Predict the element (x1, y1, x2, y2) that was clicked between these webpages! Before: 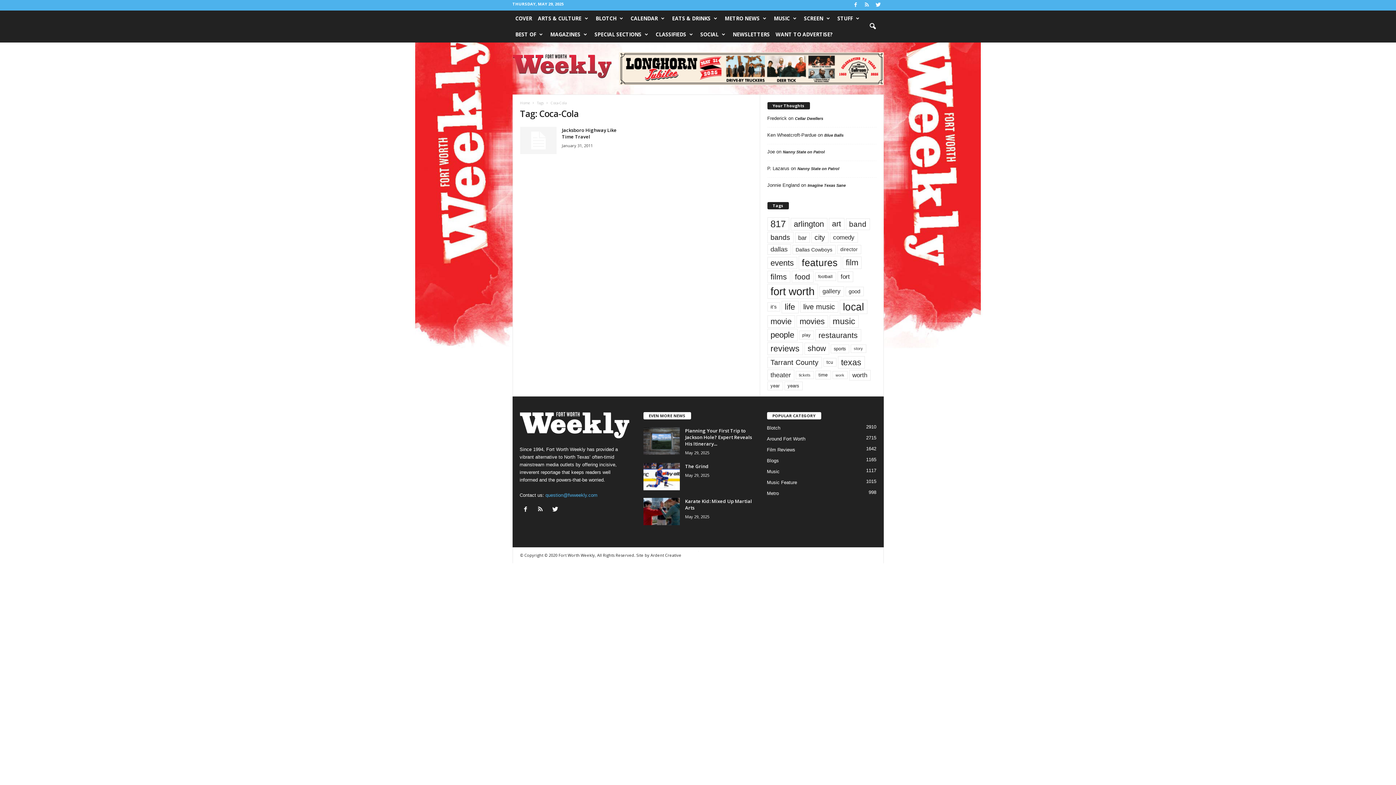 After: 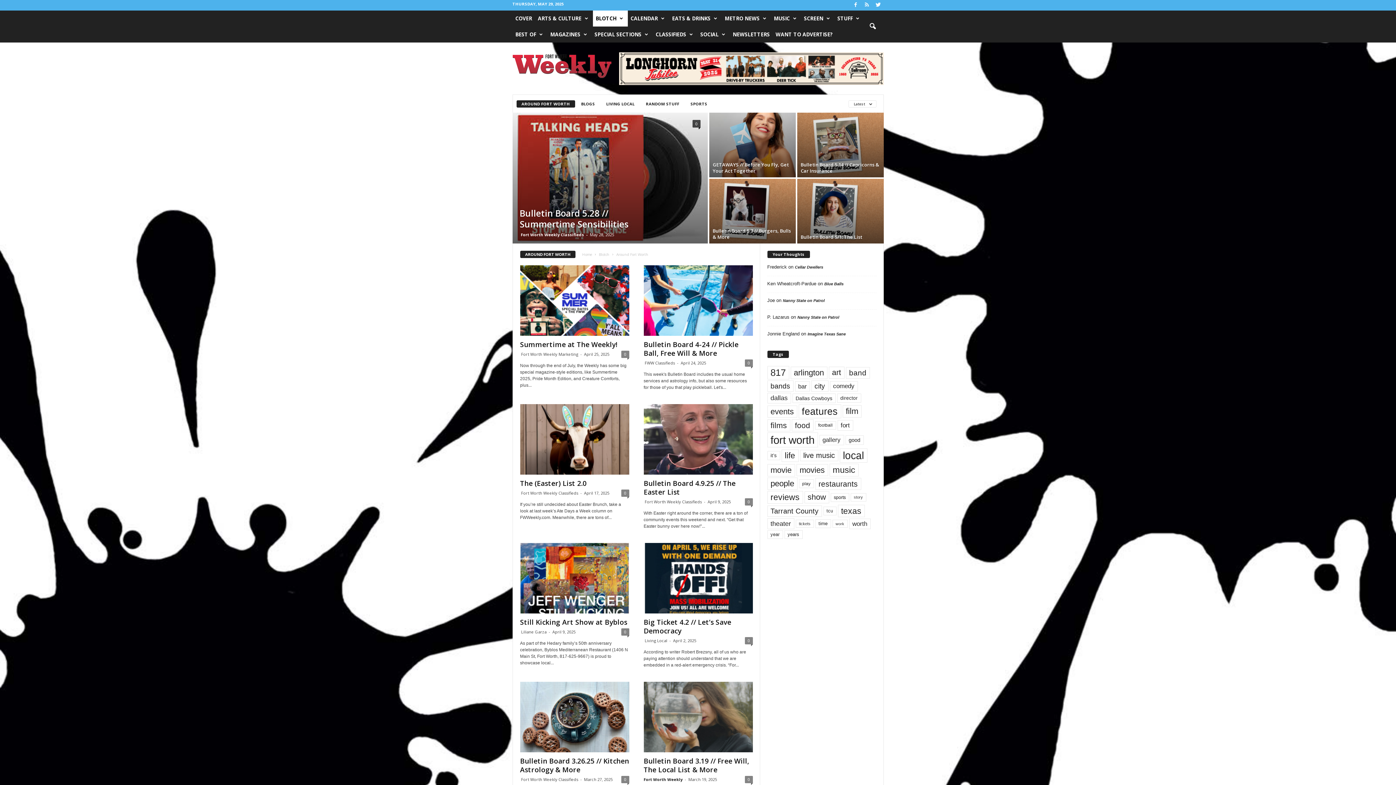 Action: label: Around Fort Worth
2715 bbox: (767, 436, 805, 441)